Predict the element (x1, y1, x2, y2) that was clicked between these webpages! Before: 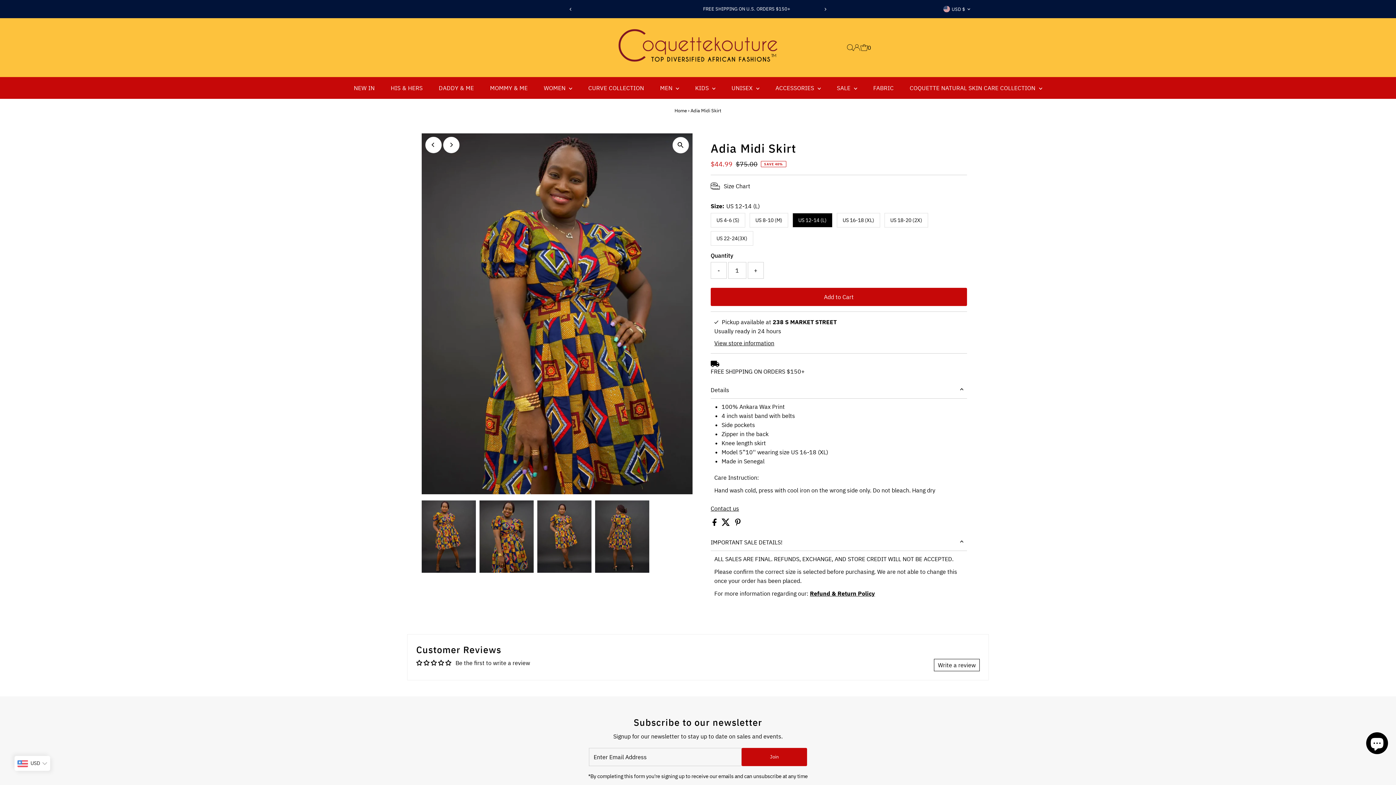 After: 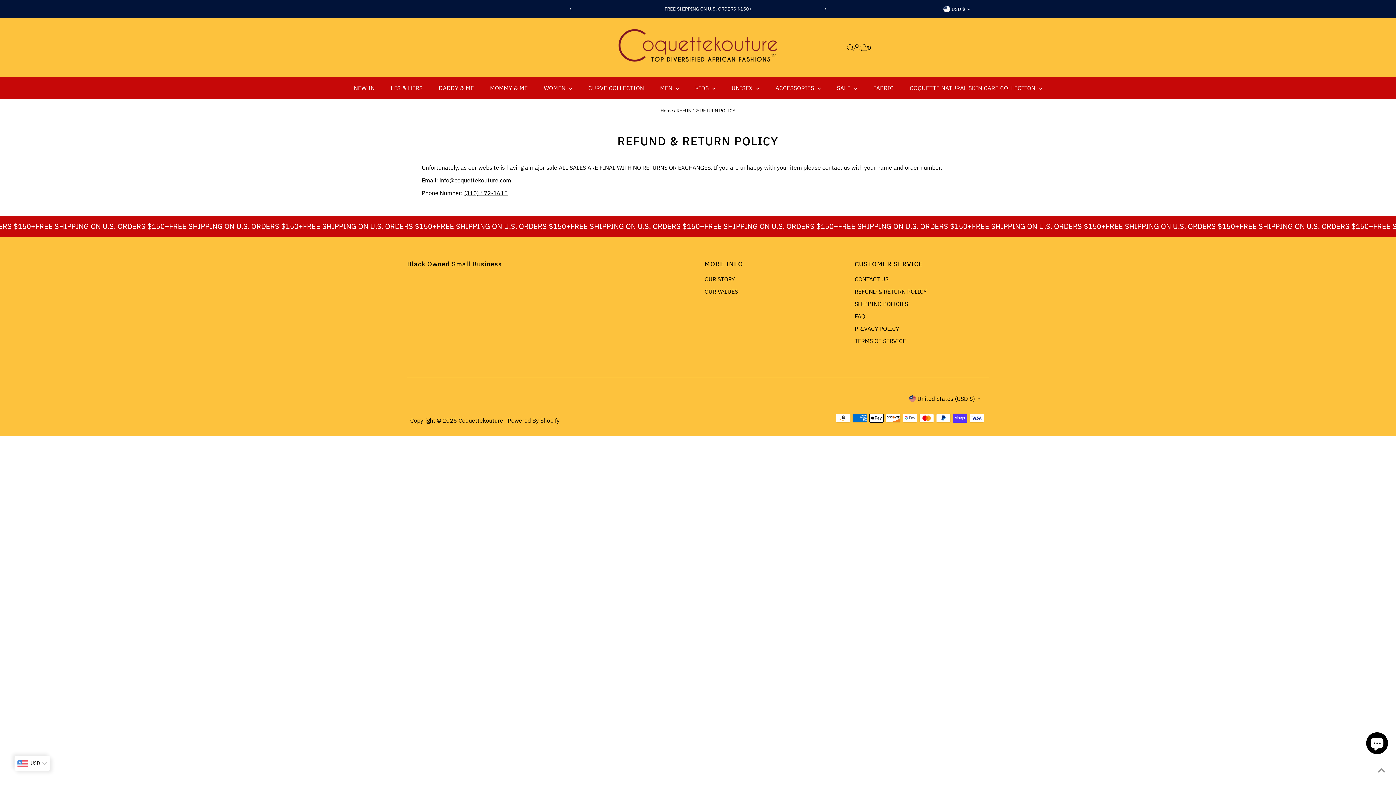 Action: bbox: (810, 590, 875, 597) label: Refund & Return Policy